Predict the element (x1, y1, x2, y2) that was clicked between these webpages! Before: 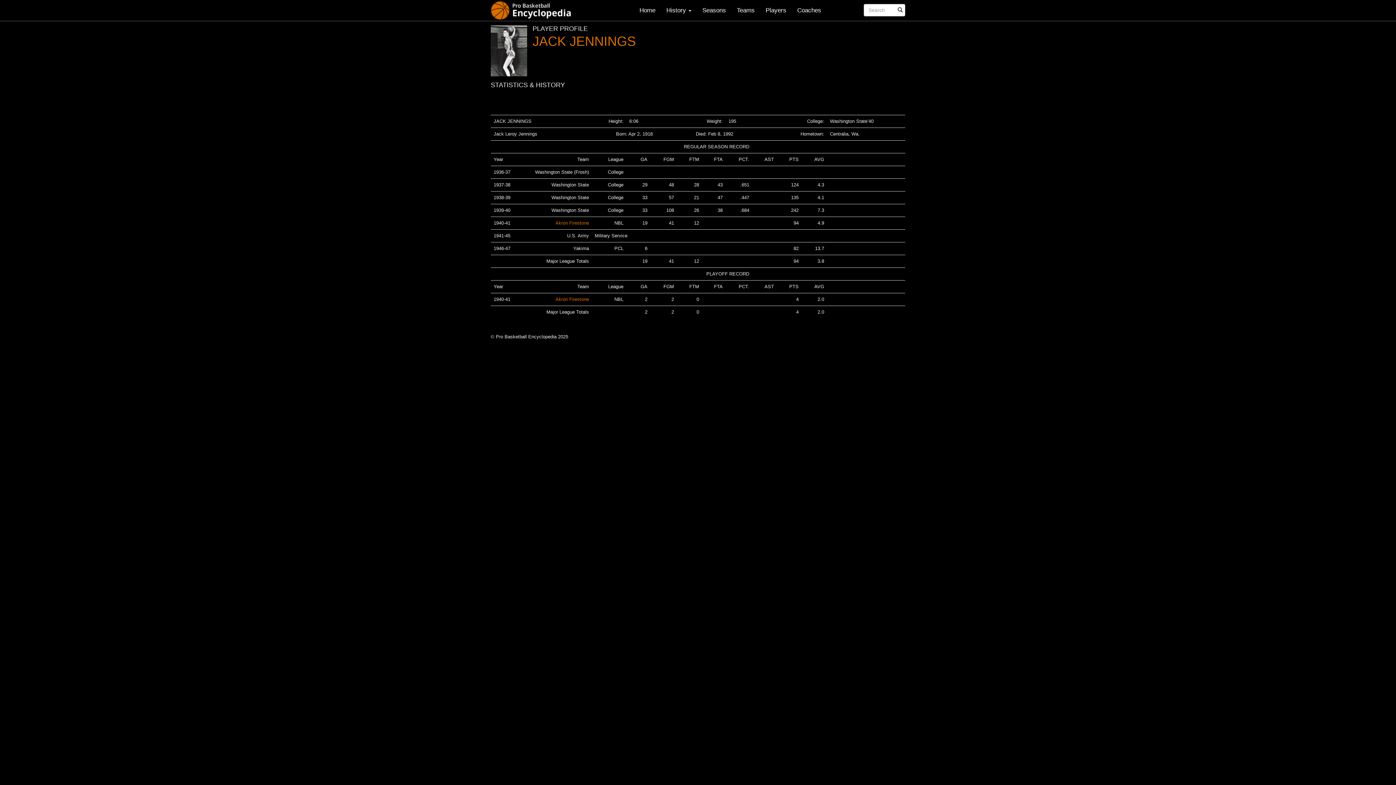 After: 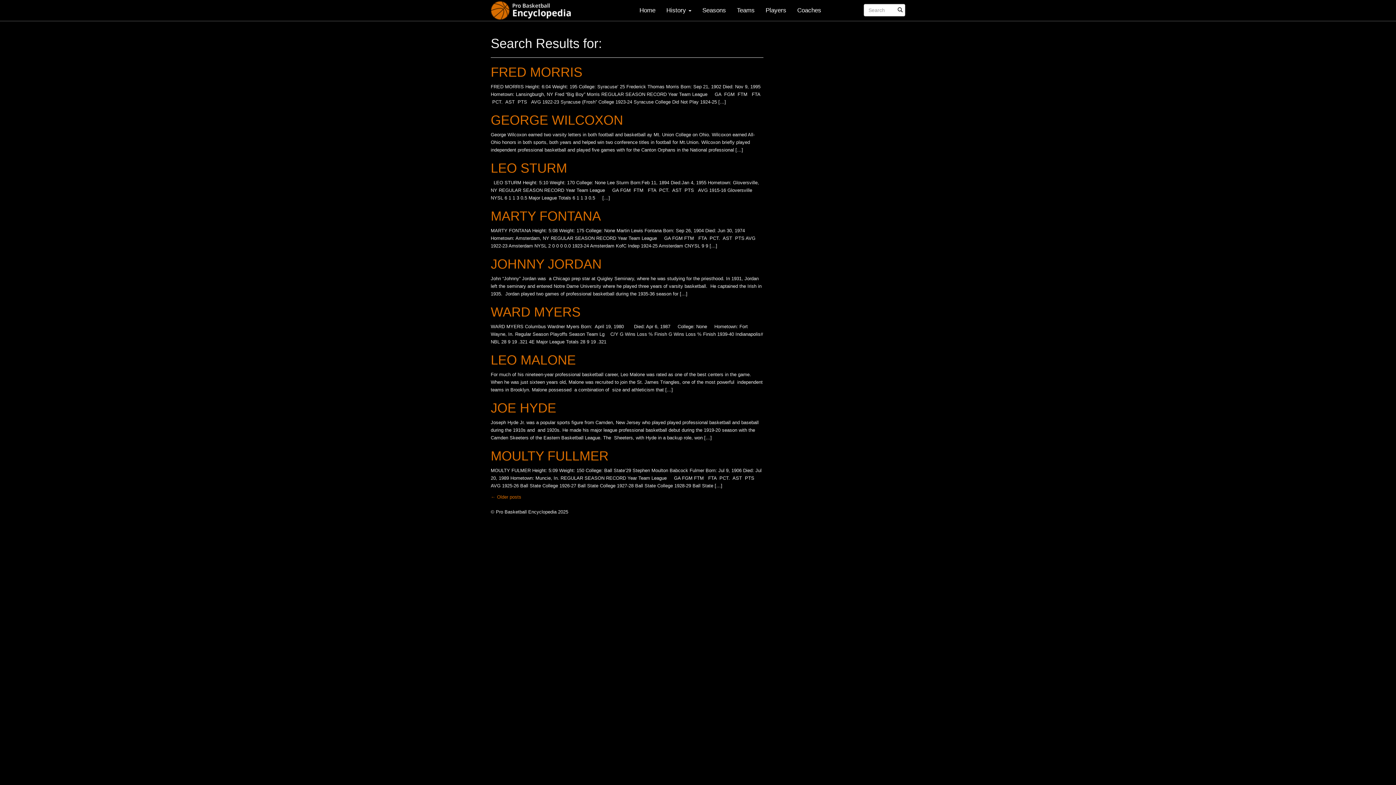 Action: bbox: (893, 4, 907, 16)